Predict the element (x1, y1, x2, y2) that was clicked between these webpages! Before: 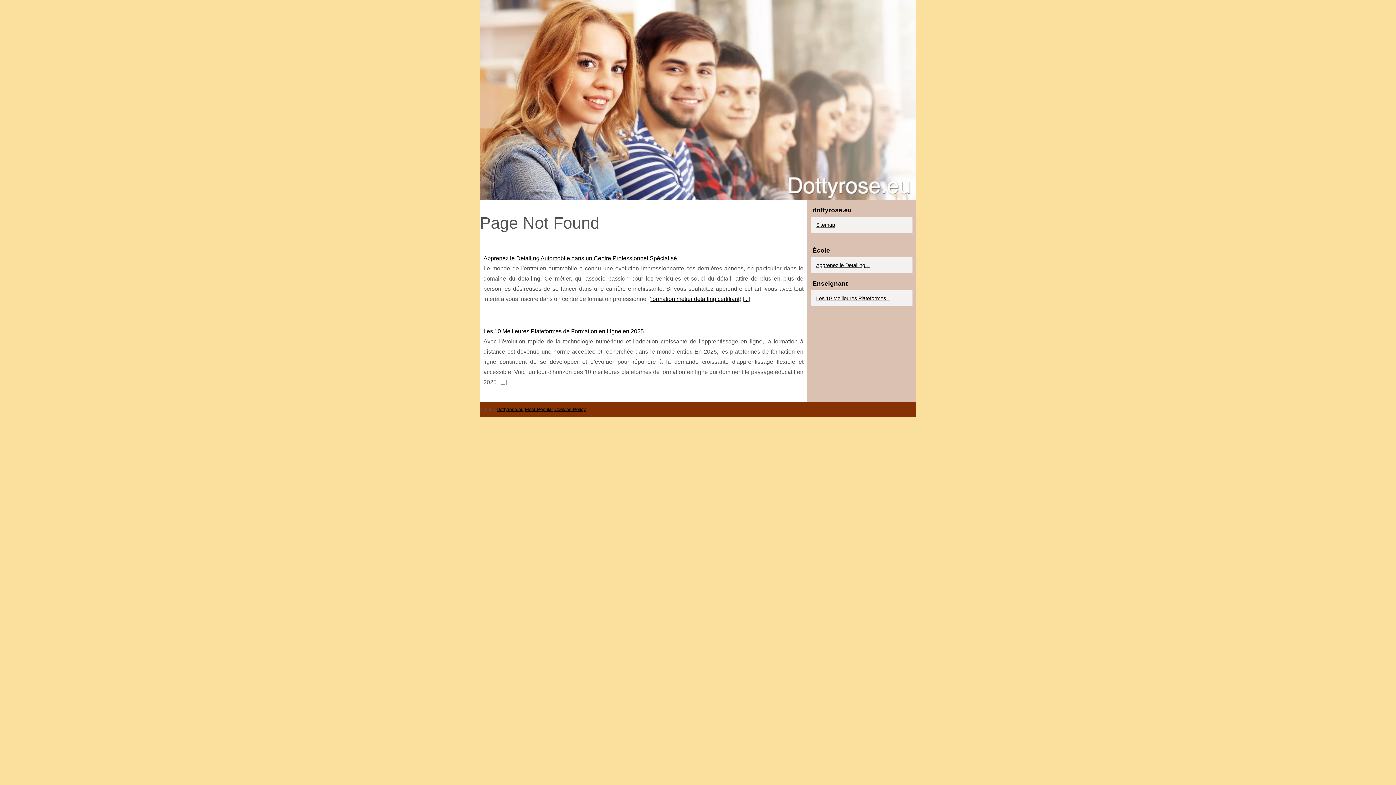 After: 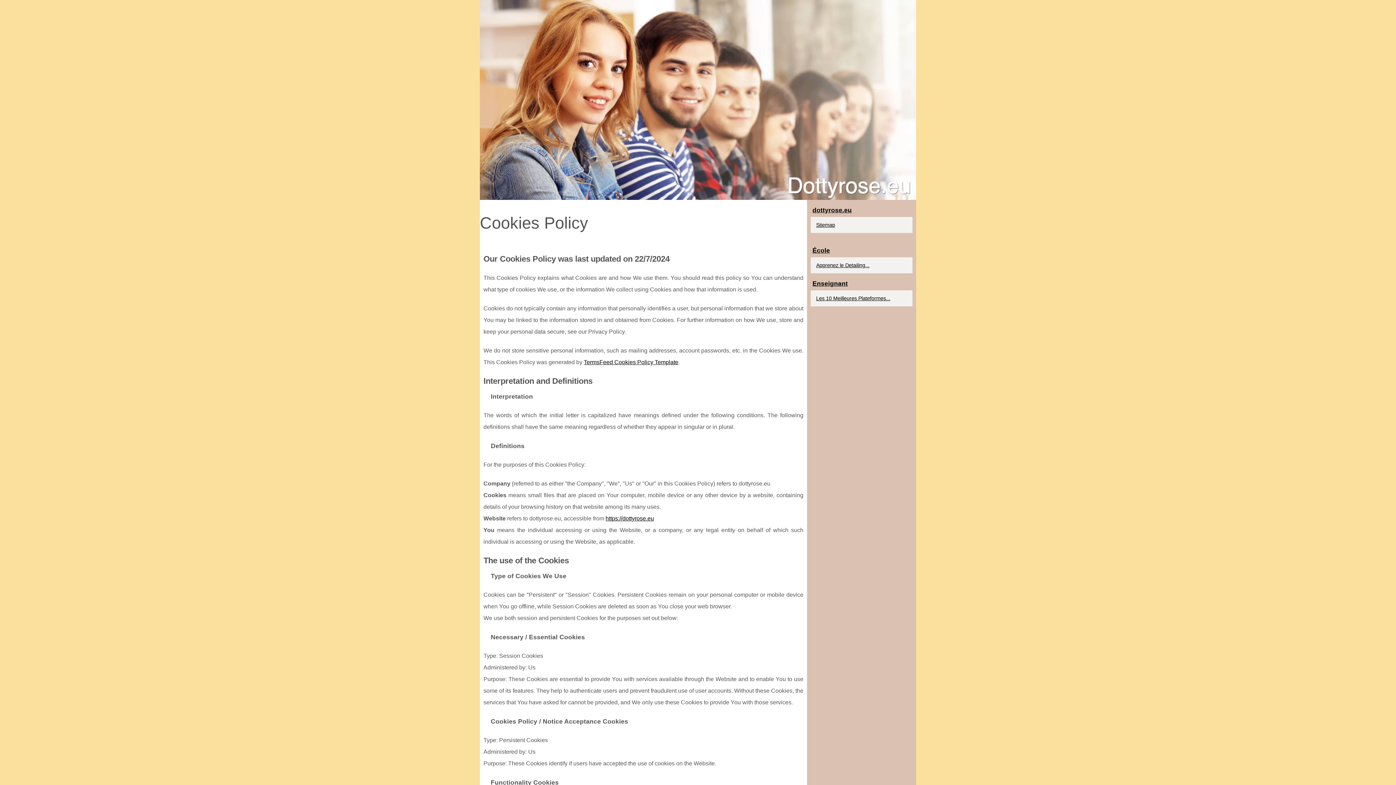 Action: bbox: (554, 406, 586, 412) label: Cookies Policy